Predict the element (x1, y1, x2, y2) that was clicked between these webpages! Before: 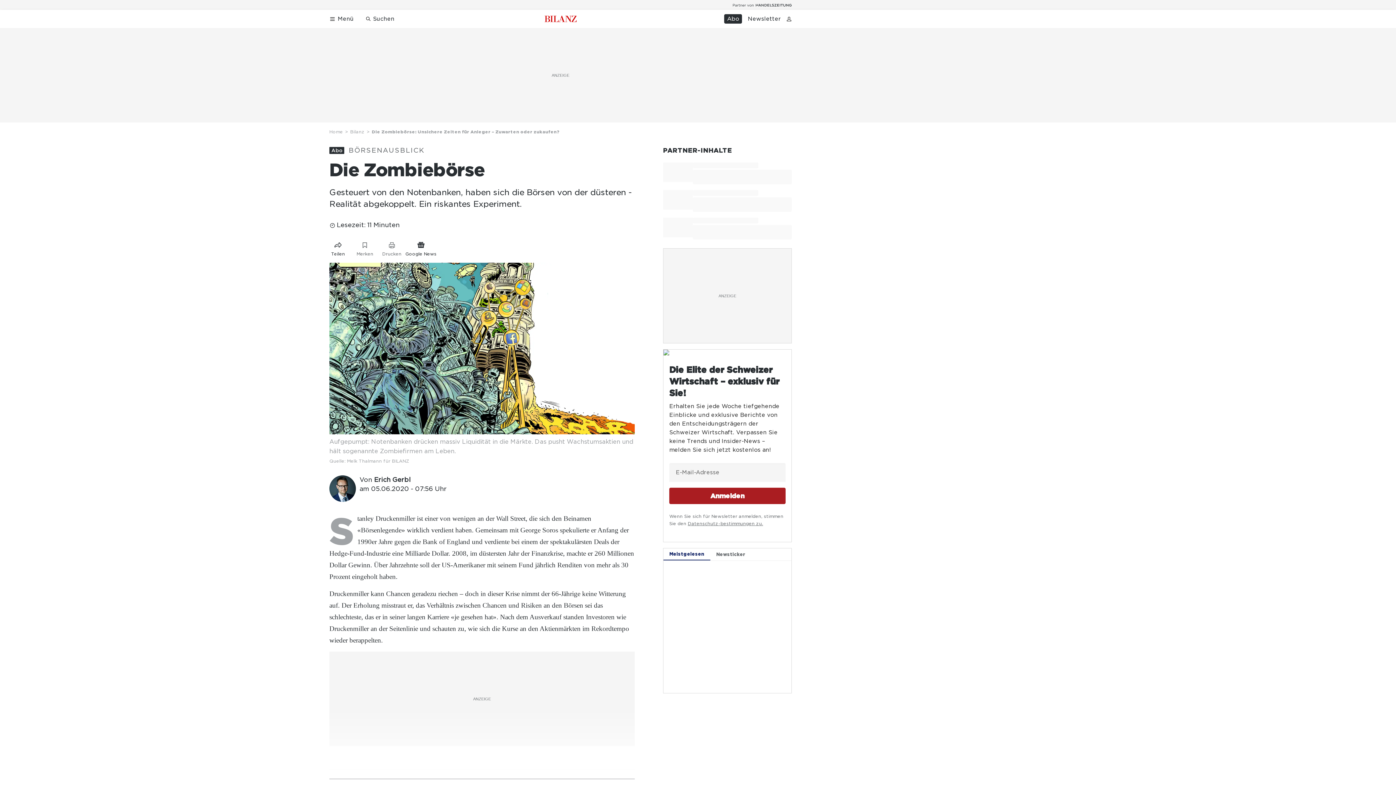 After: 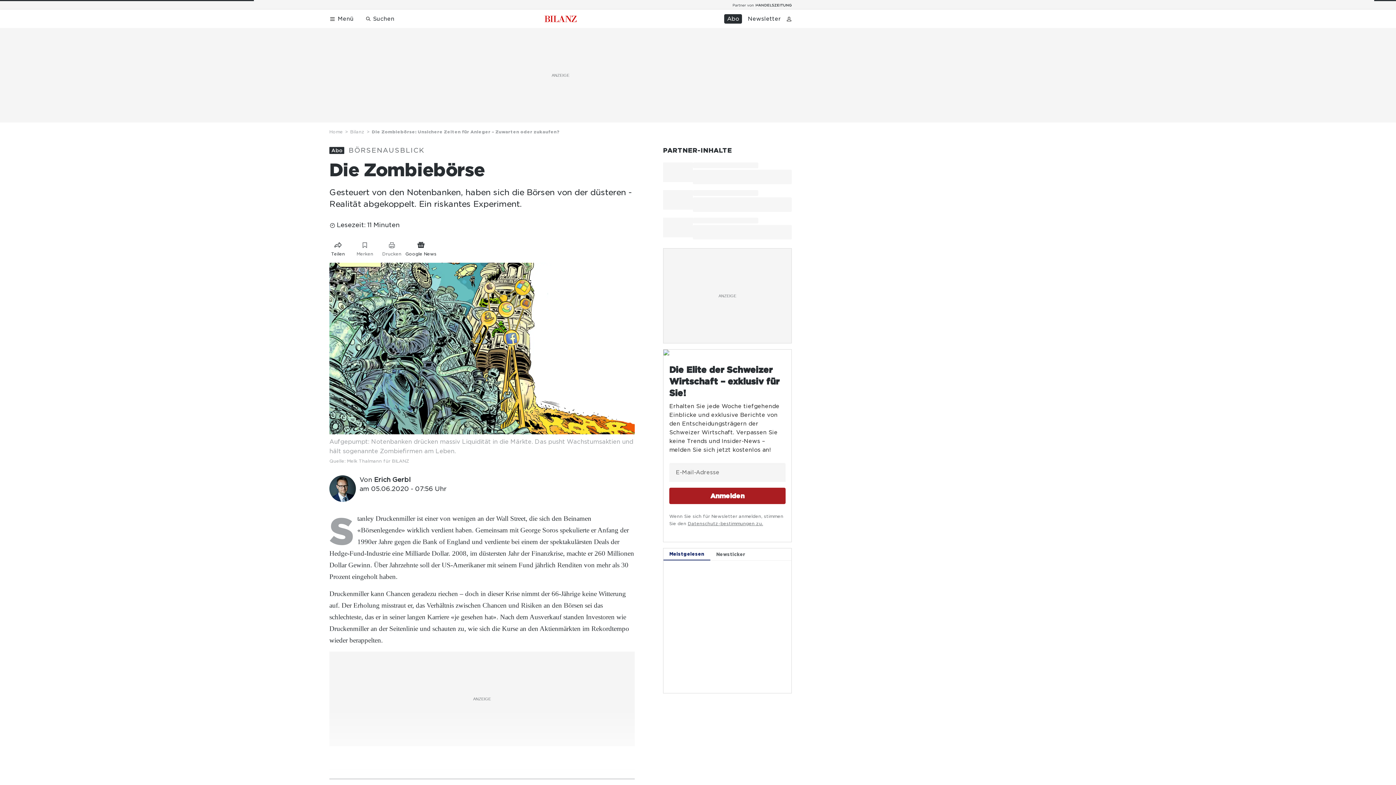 Action: label: Bilanz bbox: (350, 128, 372, 135)